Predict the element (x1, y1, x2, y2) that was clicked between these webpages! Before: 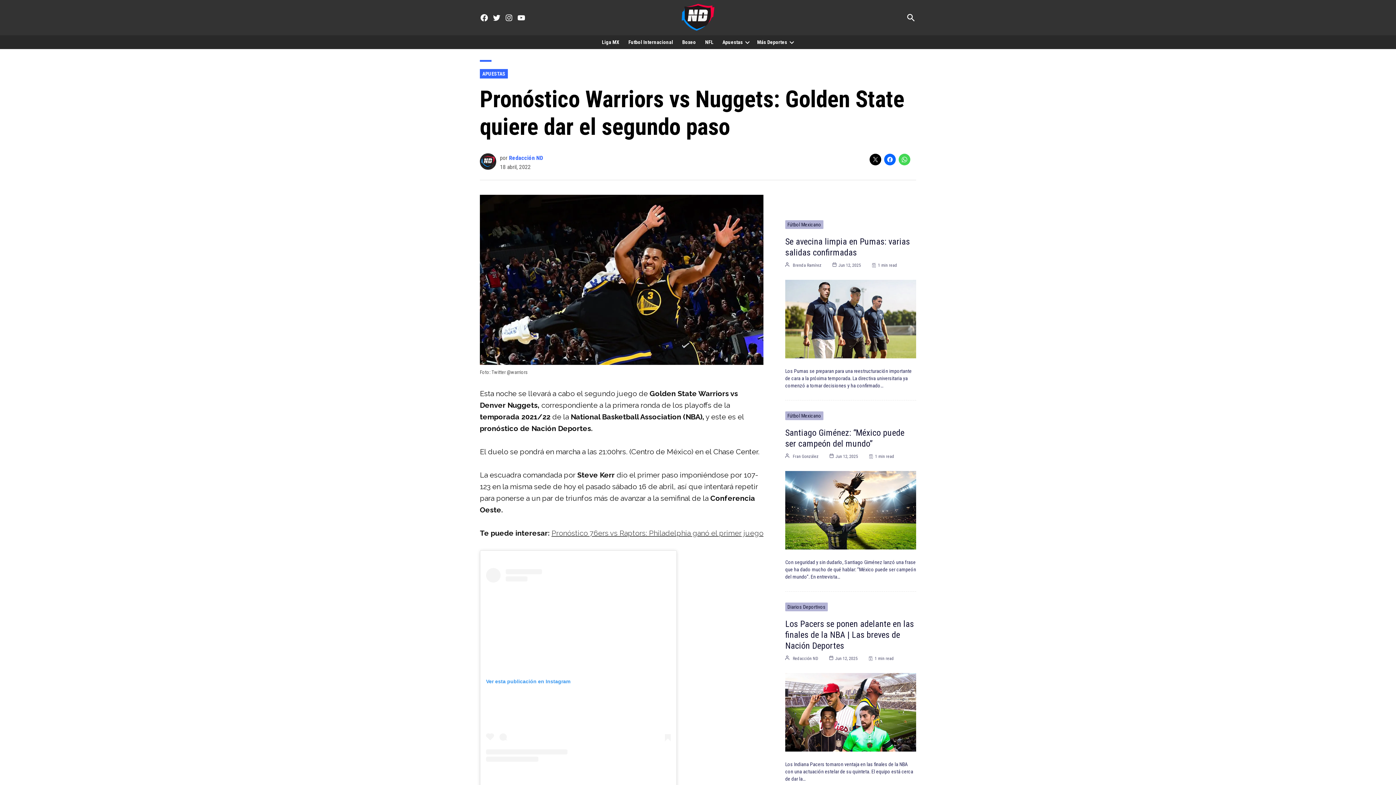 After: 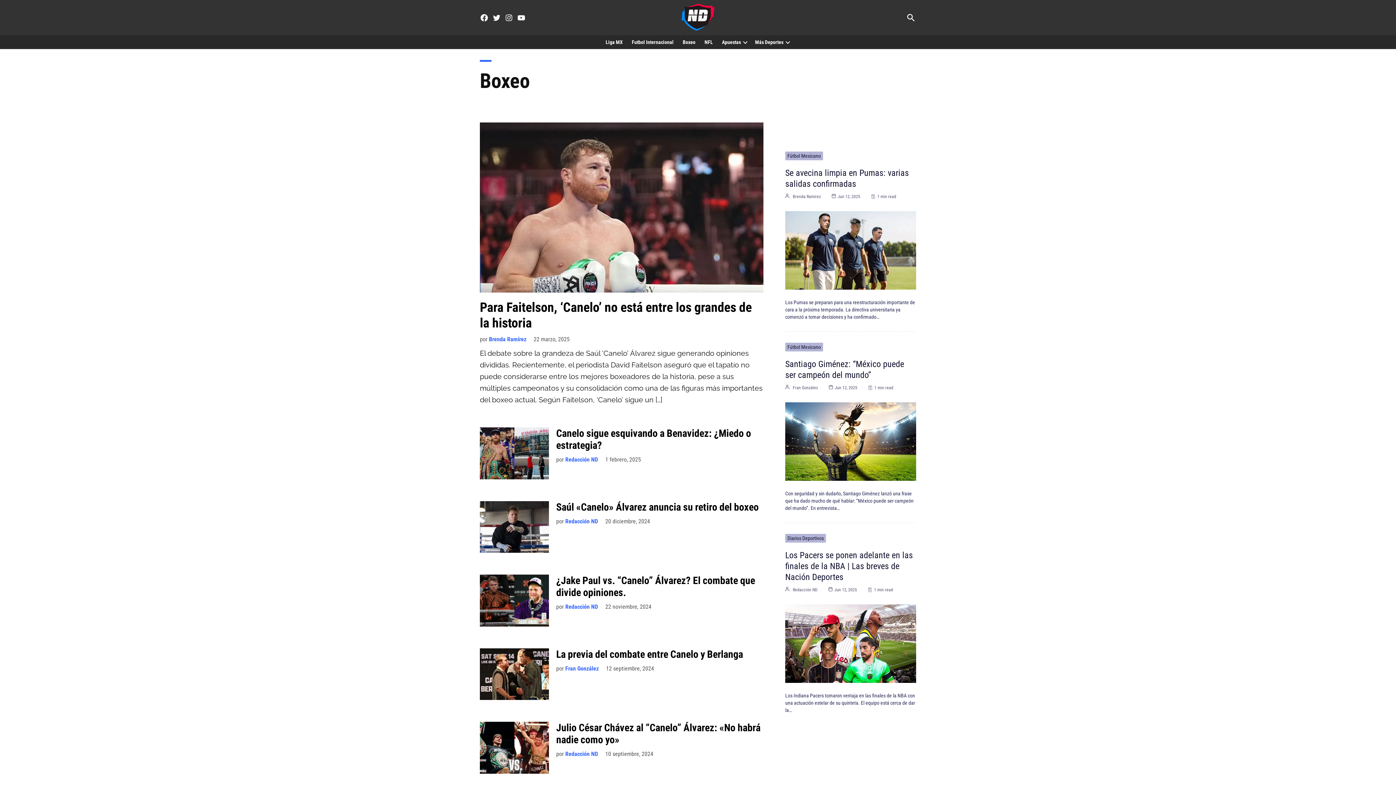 Action: label: Boxeo bbox: (678, 37, 699, 46)